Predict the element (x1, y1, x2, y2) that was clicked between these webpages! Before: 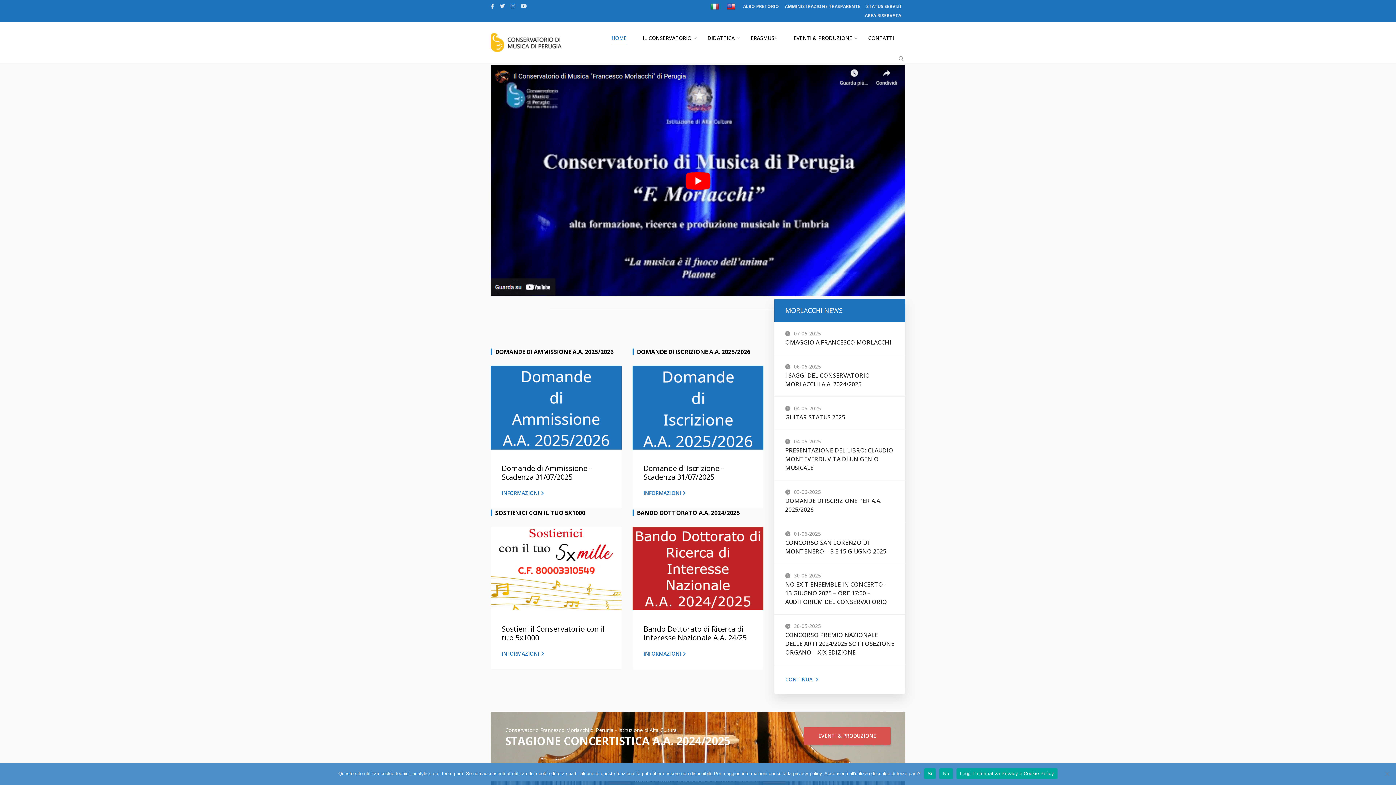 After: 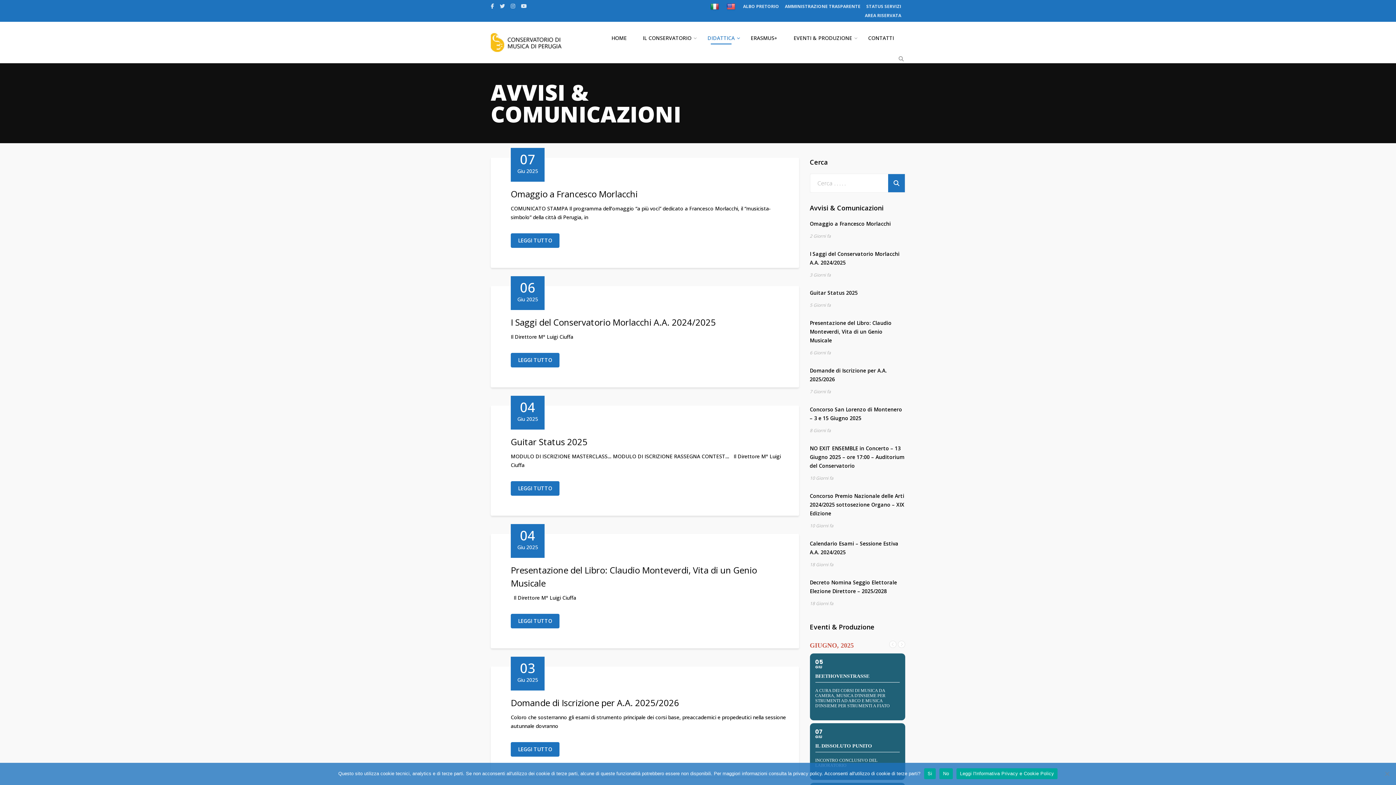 Action: bbox: (785, 675, 818, 684) label: CONTINUA